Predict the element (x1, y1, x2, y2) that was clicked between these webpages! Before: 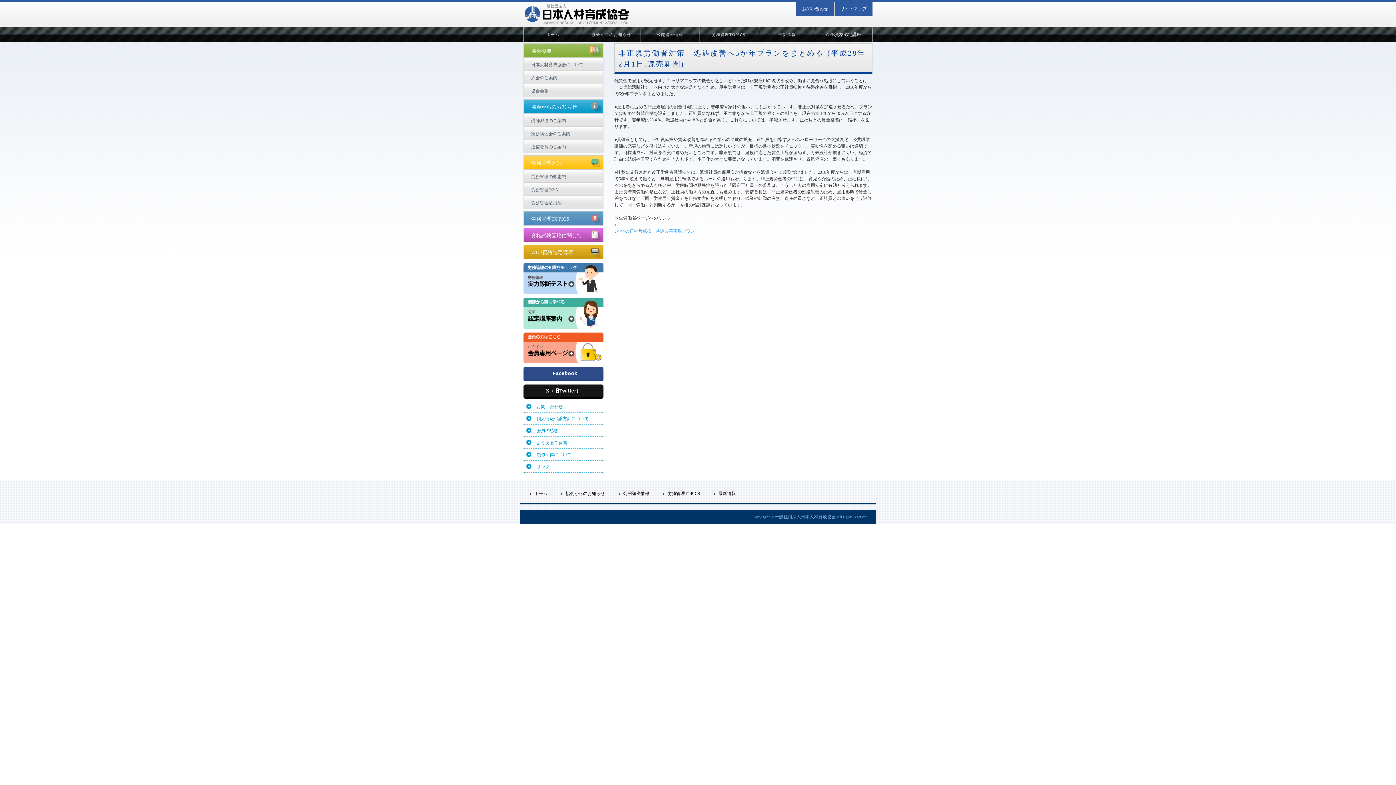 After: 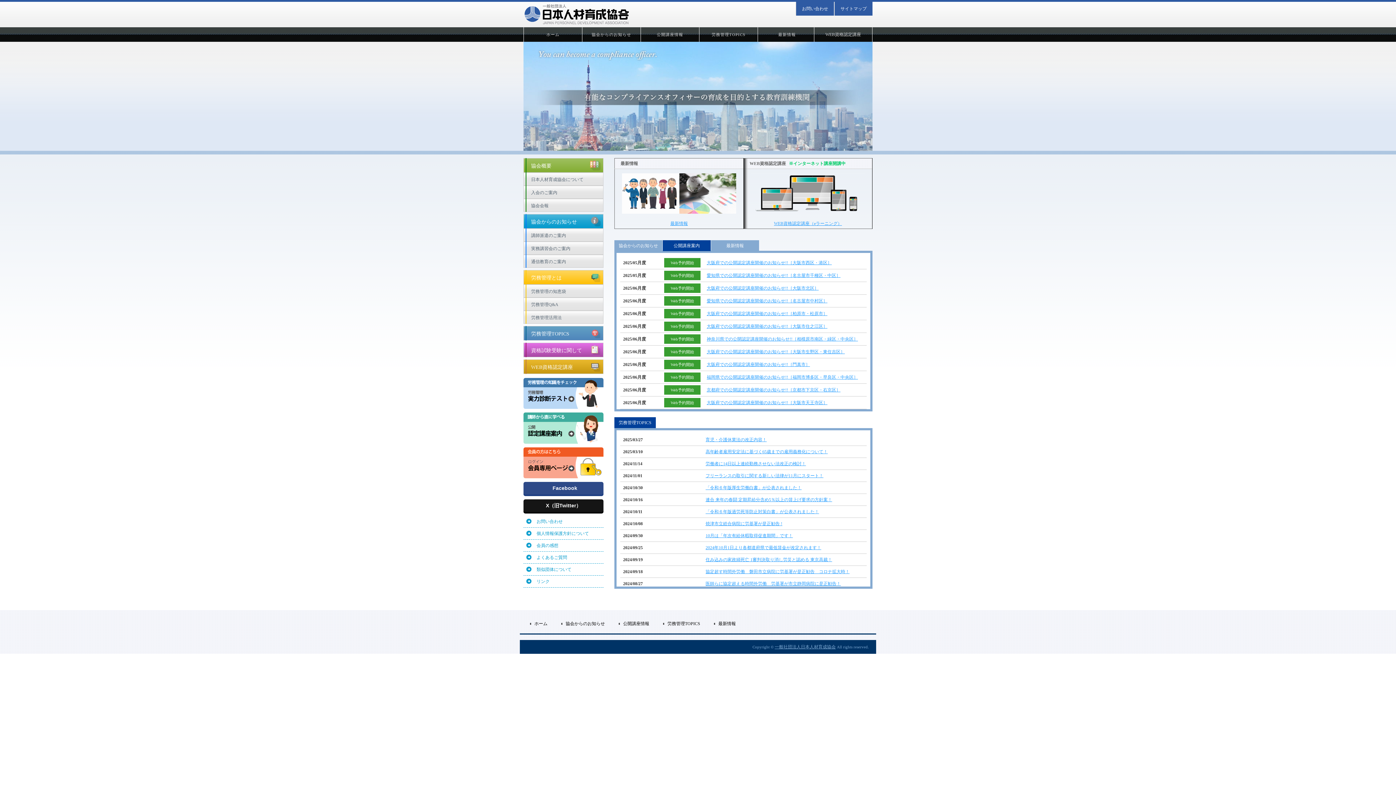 Action: label: 一般社団法人日本人材育成協会 bbox: (523, 3, 629, 25)